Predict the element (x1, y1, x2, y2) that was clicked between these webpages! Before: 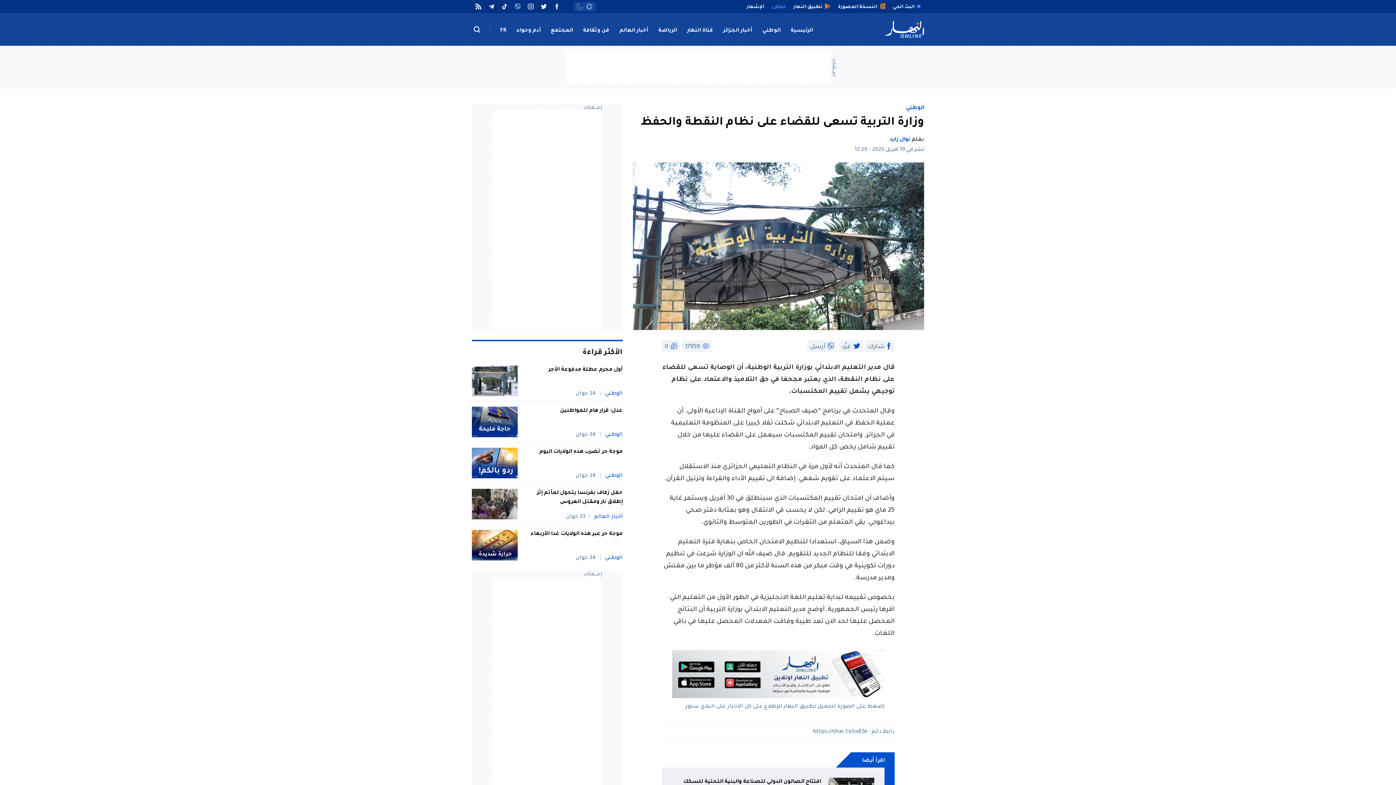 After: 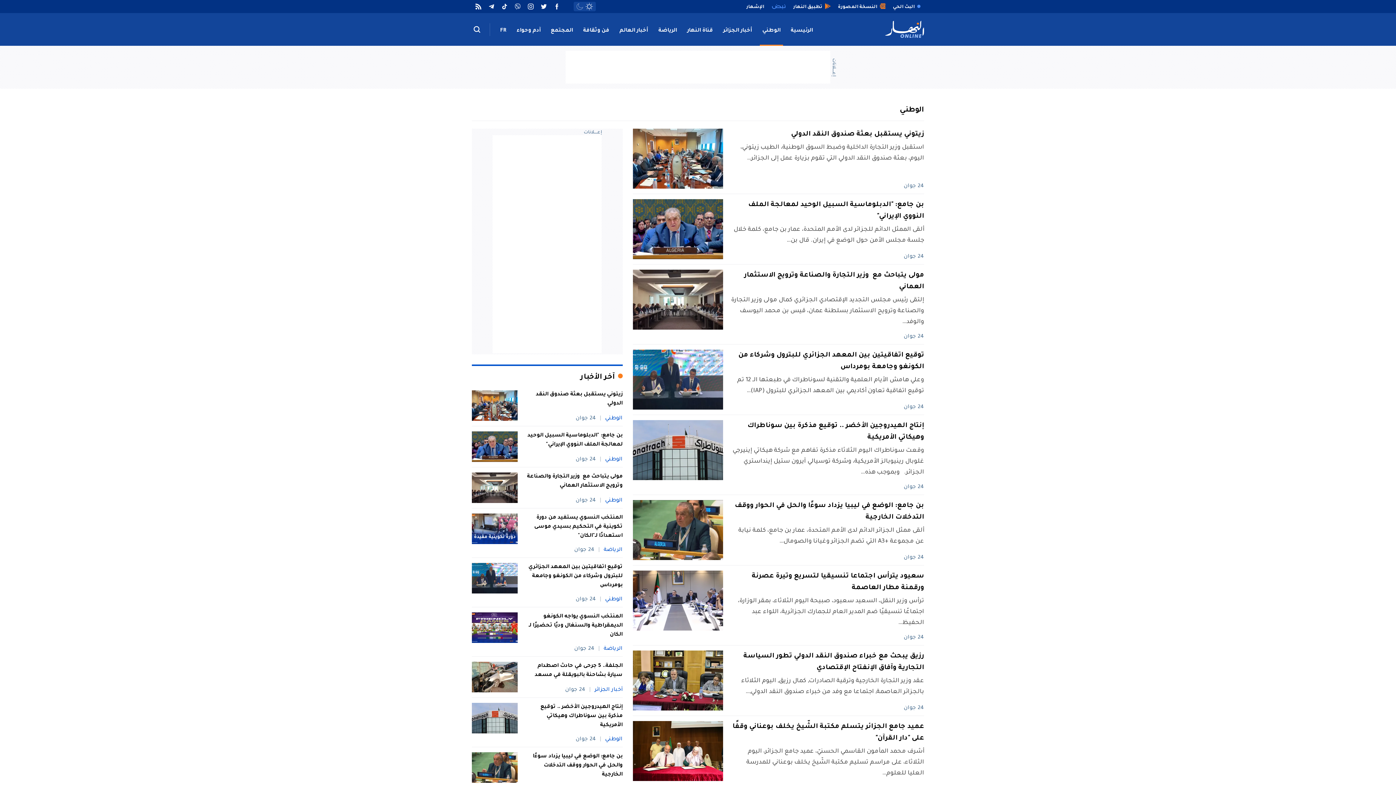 Action: bbox: (605, 430, 622, 437) label: الوطني